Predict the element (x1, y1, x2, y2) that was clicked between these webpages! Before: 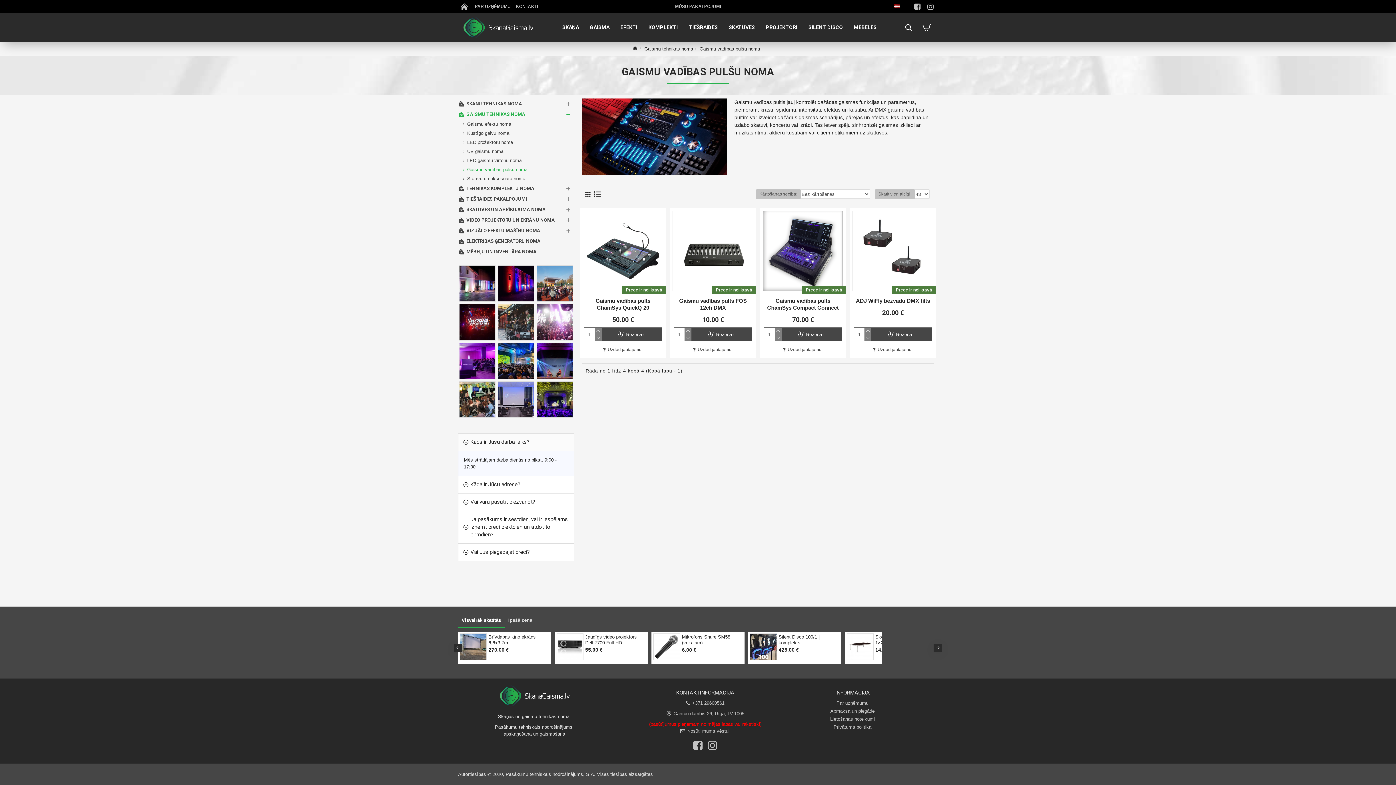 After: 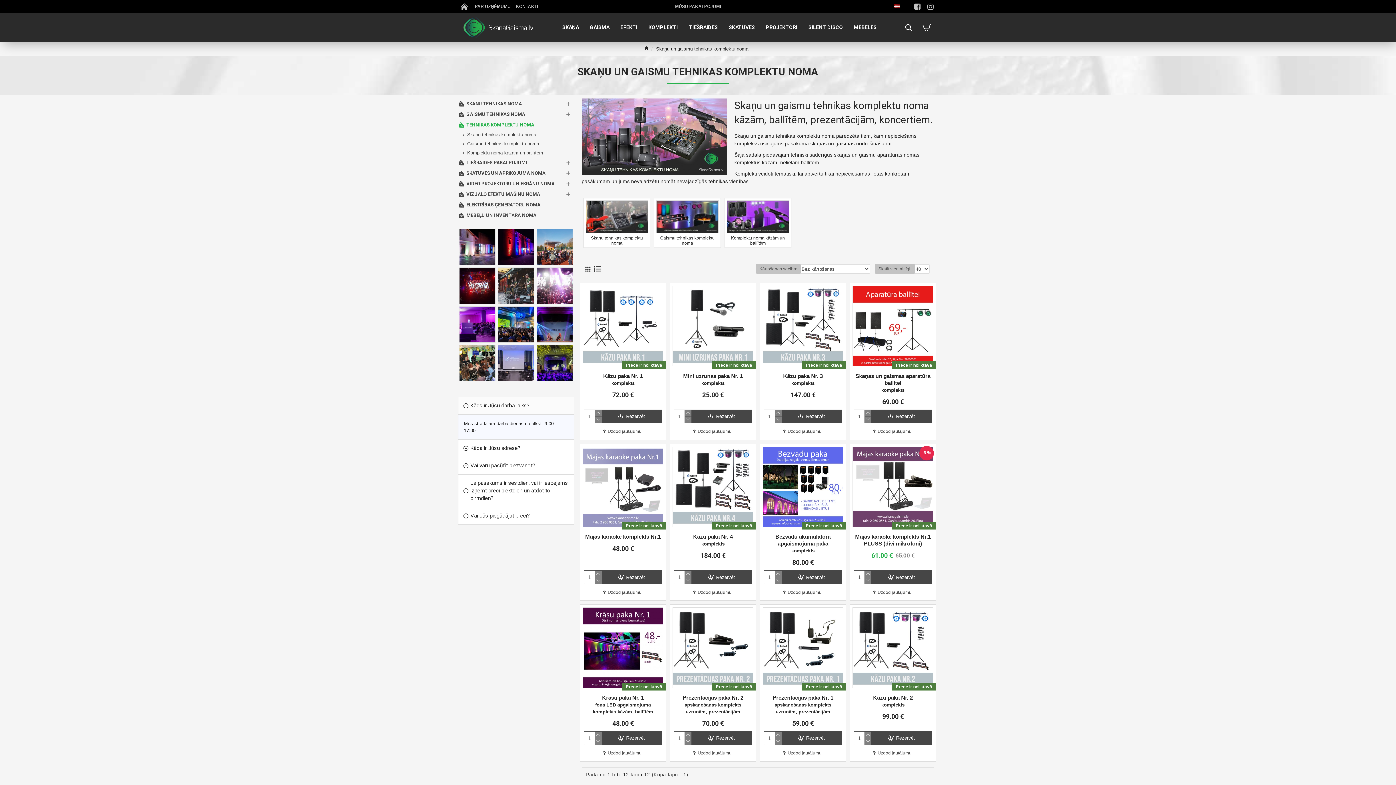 Action: label: TEHNIKAS KOMPLEKTU NOMA bbox: (458, 183, 574, 193)